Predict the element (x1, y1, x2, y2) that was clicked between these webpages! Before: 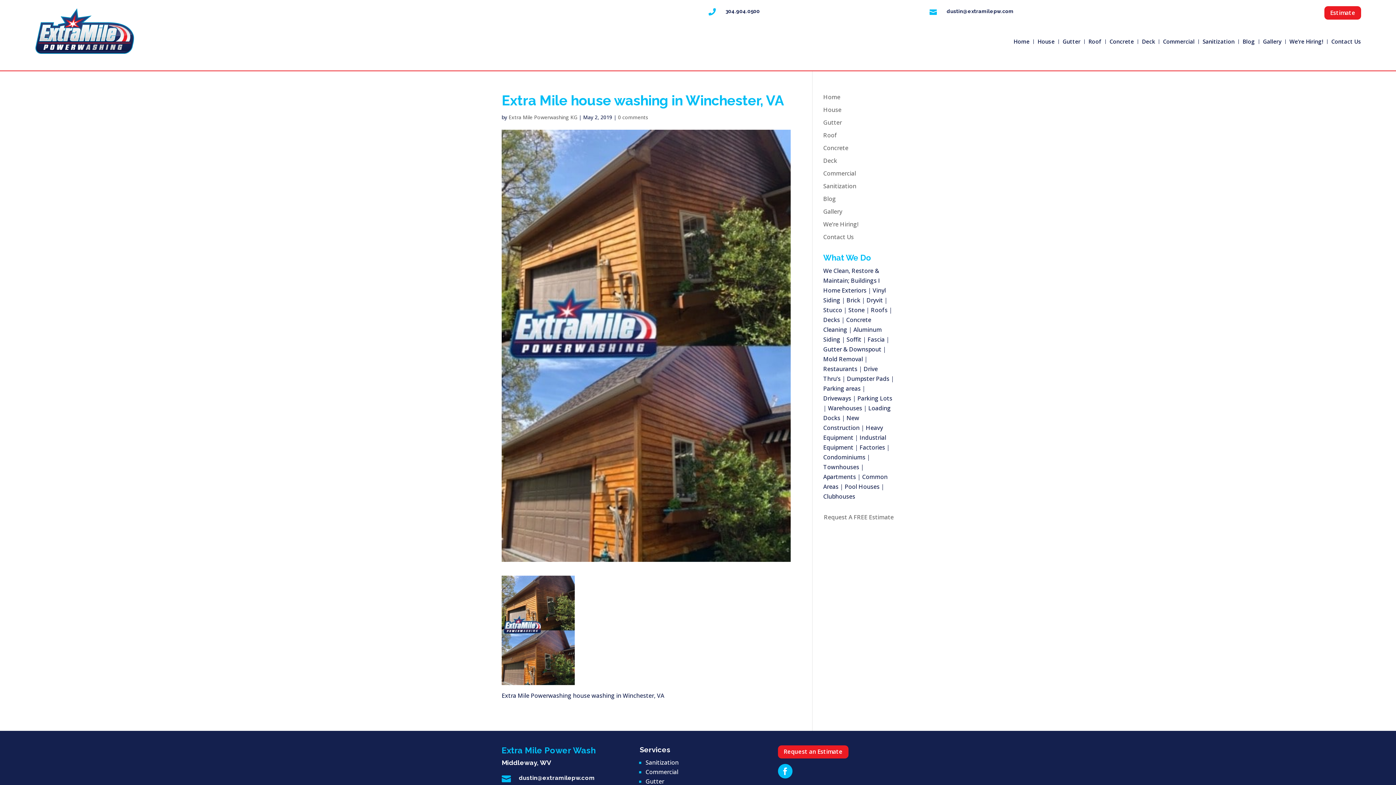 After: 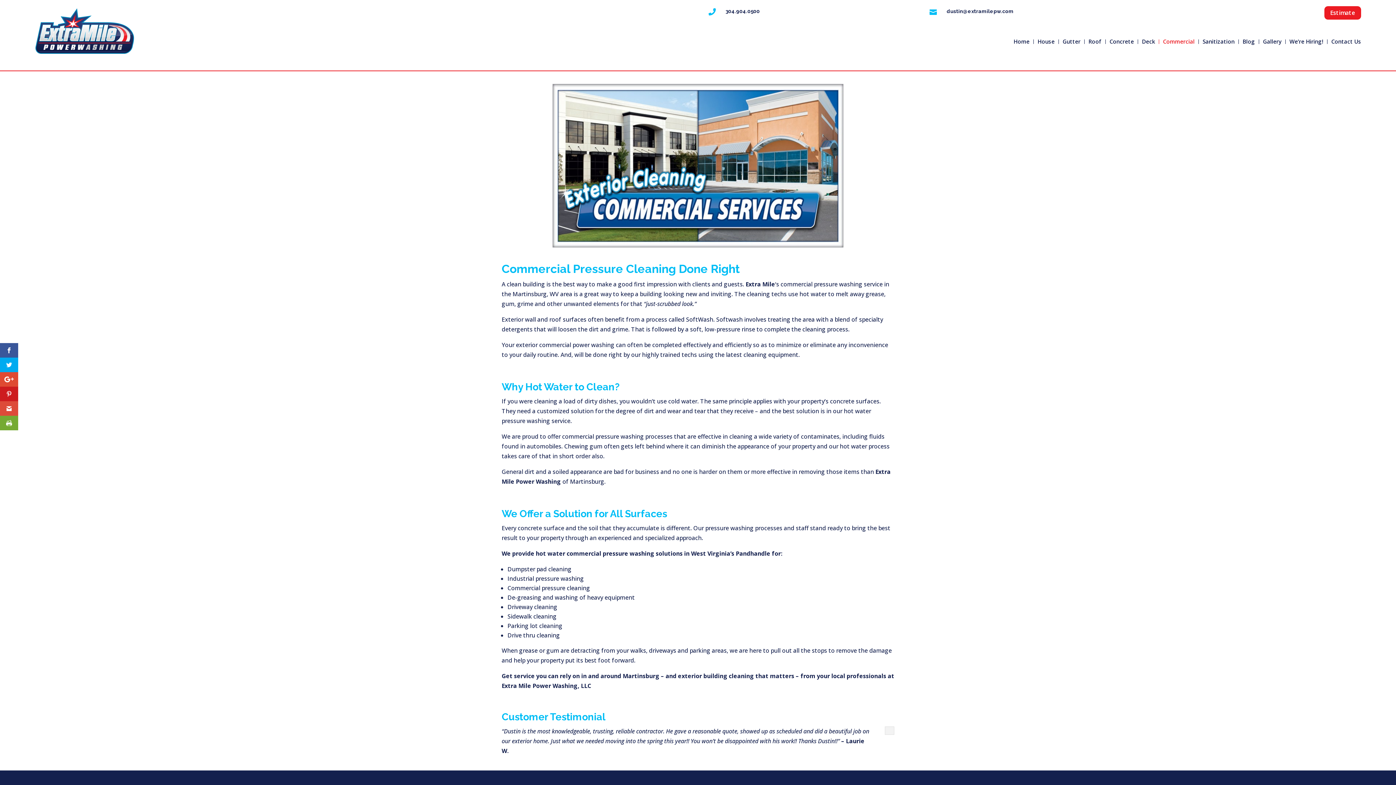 Action: label: Commercial bbox: (1163, 38, 1194, 46)